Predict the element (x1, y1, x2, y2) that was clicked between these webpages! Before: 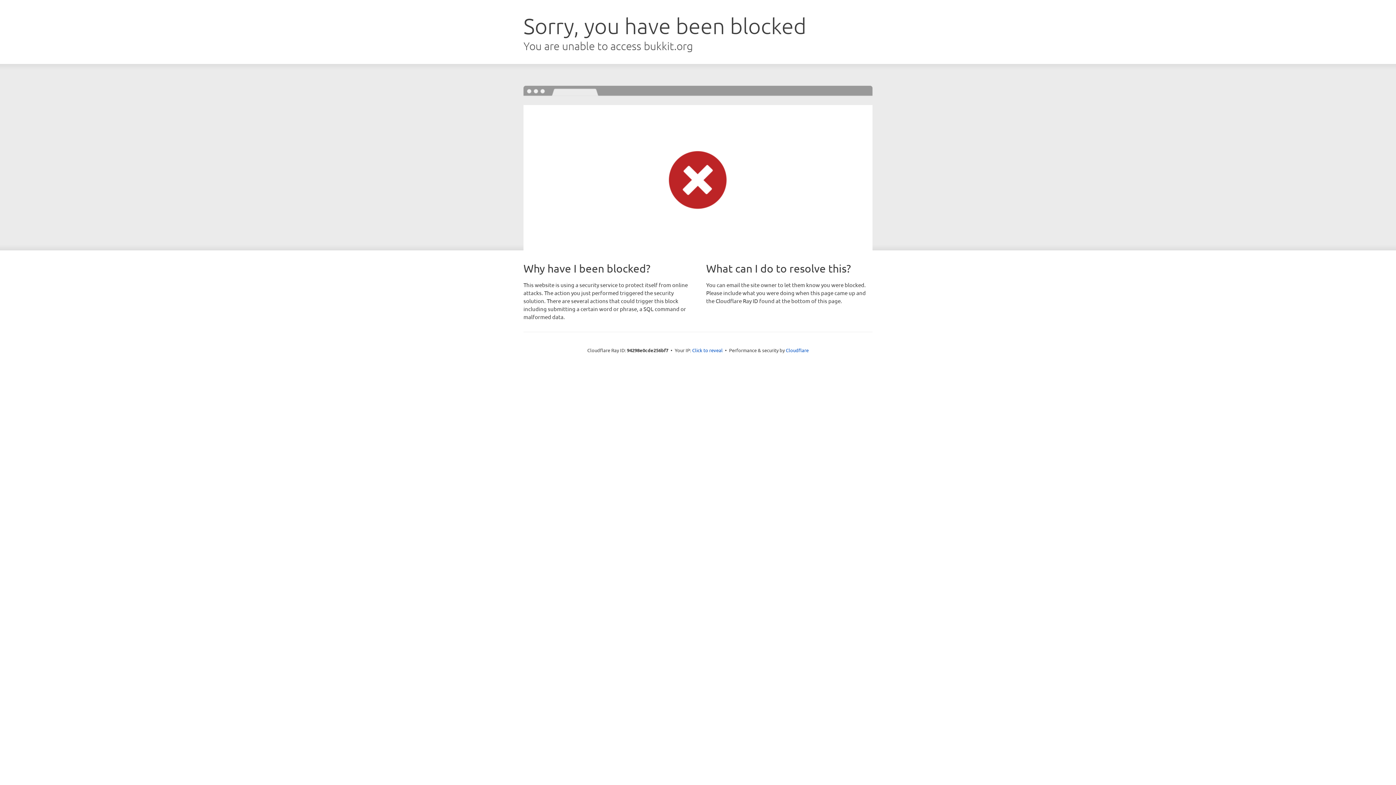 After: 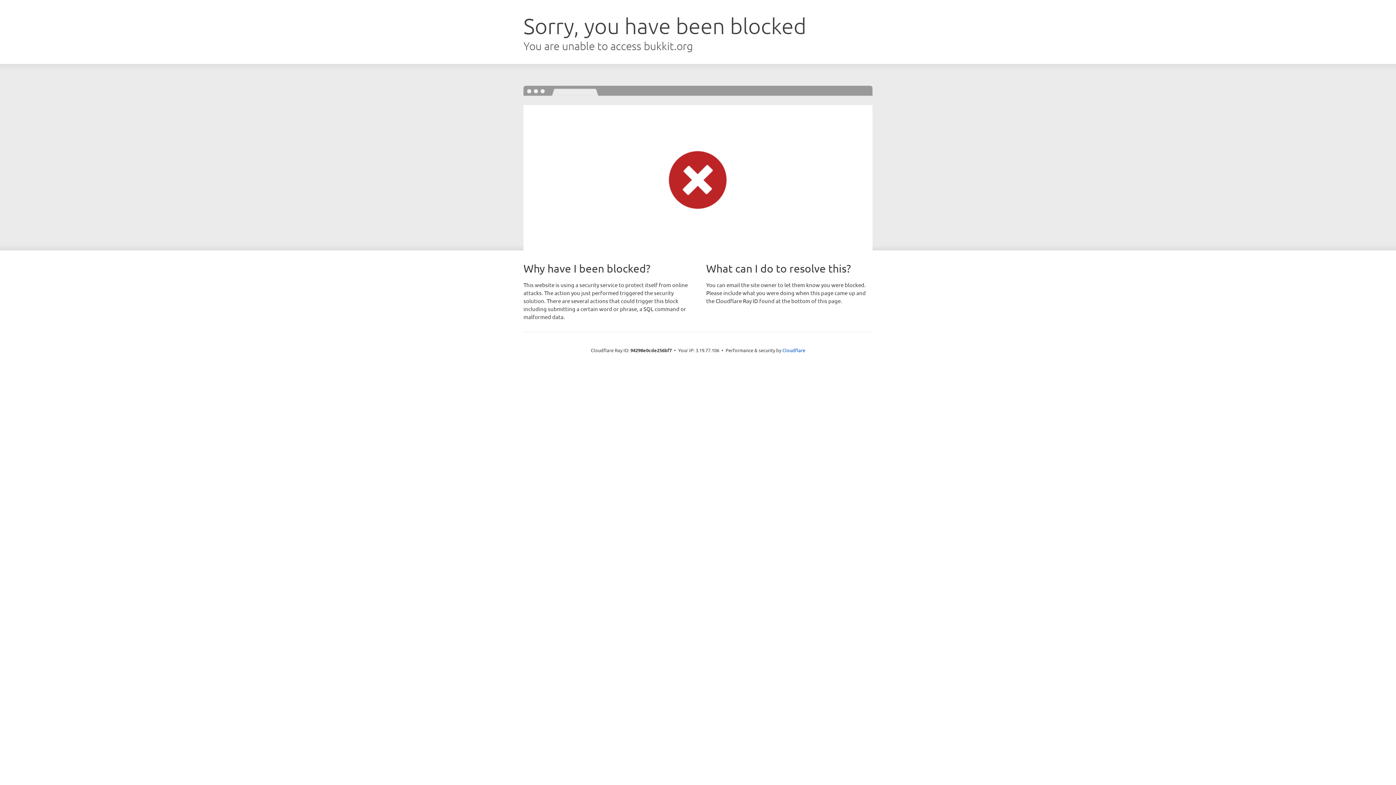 Action: bbox: (692, 346, 722, 353) label: Click to reveal